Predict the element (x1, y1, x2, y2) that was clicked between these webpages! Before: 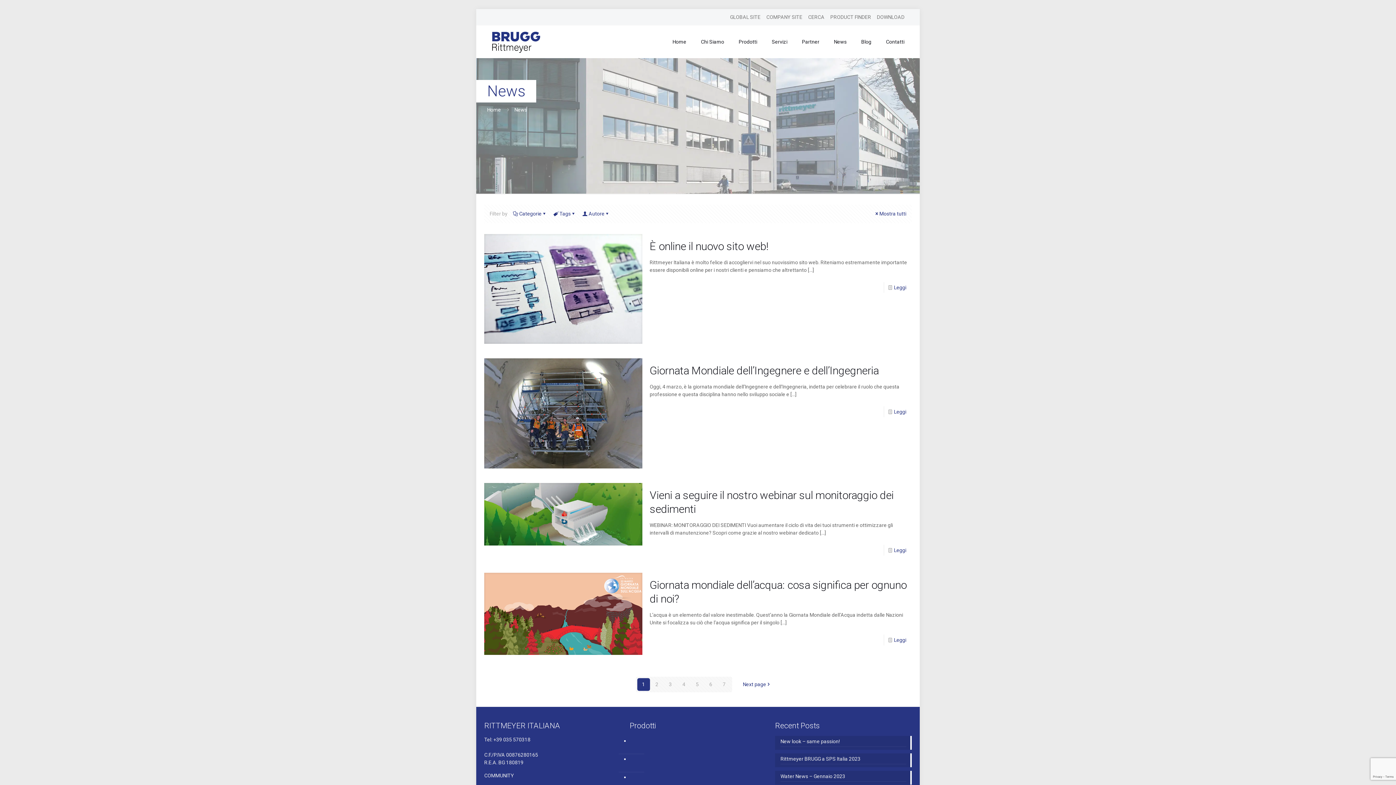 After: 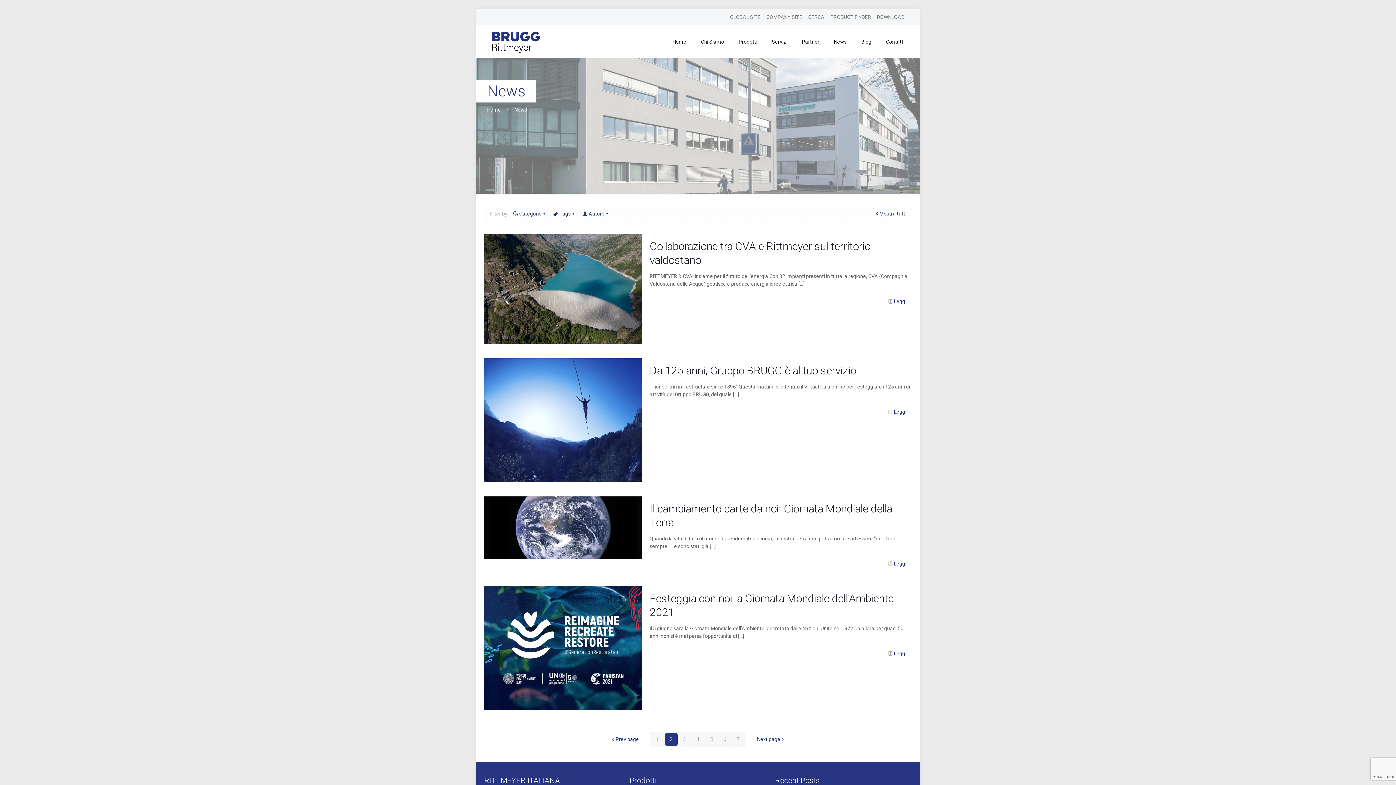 Action: bbox: (743, 677, 771, 692) label: Next page